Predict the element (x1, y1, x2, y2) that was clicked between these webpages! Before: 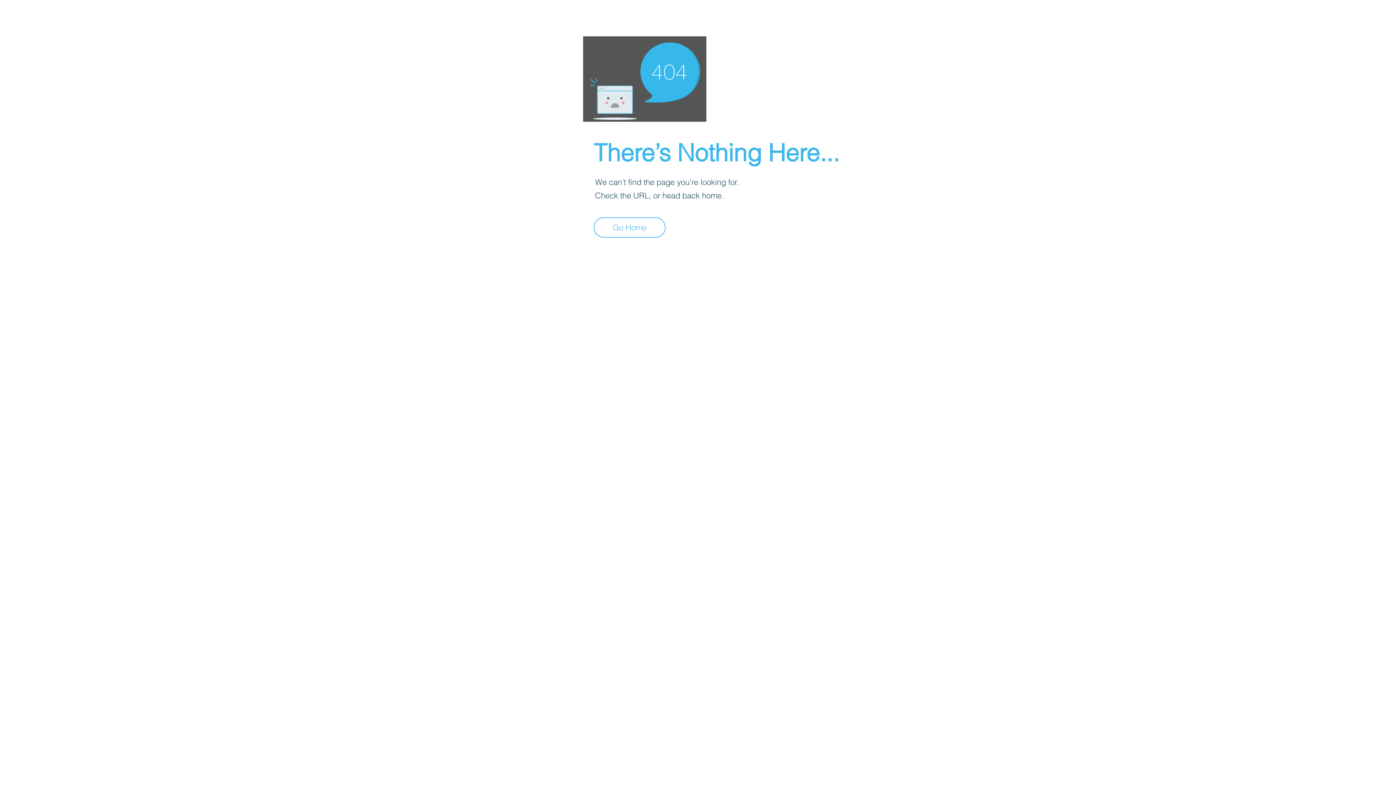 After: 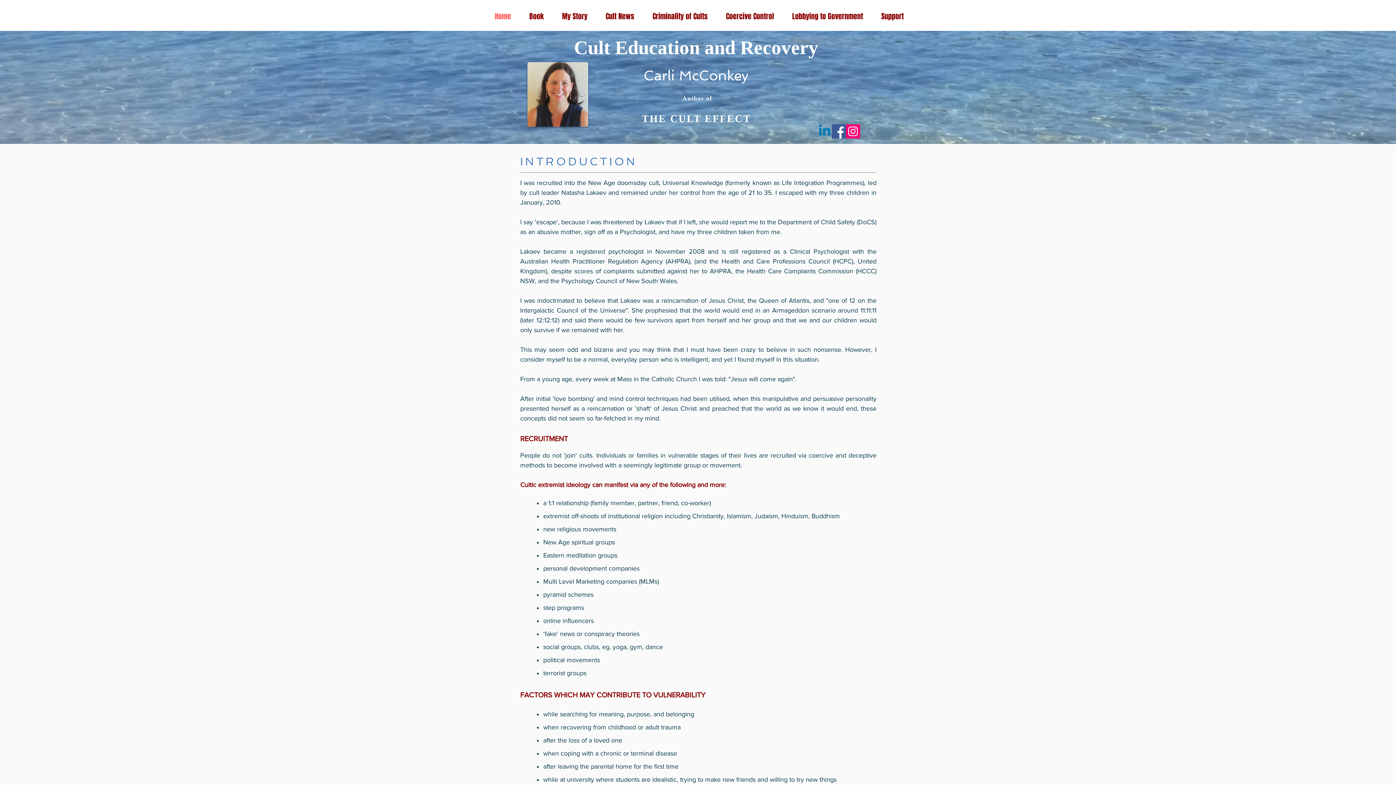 Action: bbox: (593, 217, 665, 237) label: Go Home